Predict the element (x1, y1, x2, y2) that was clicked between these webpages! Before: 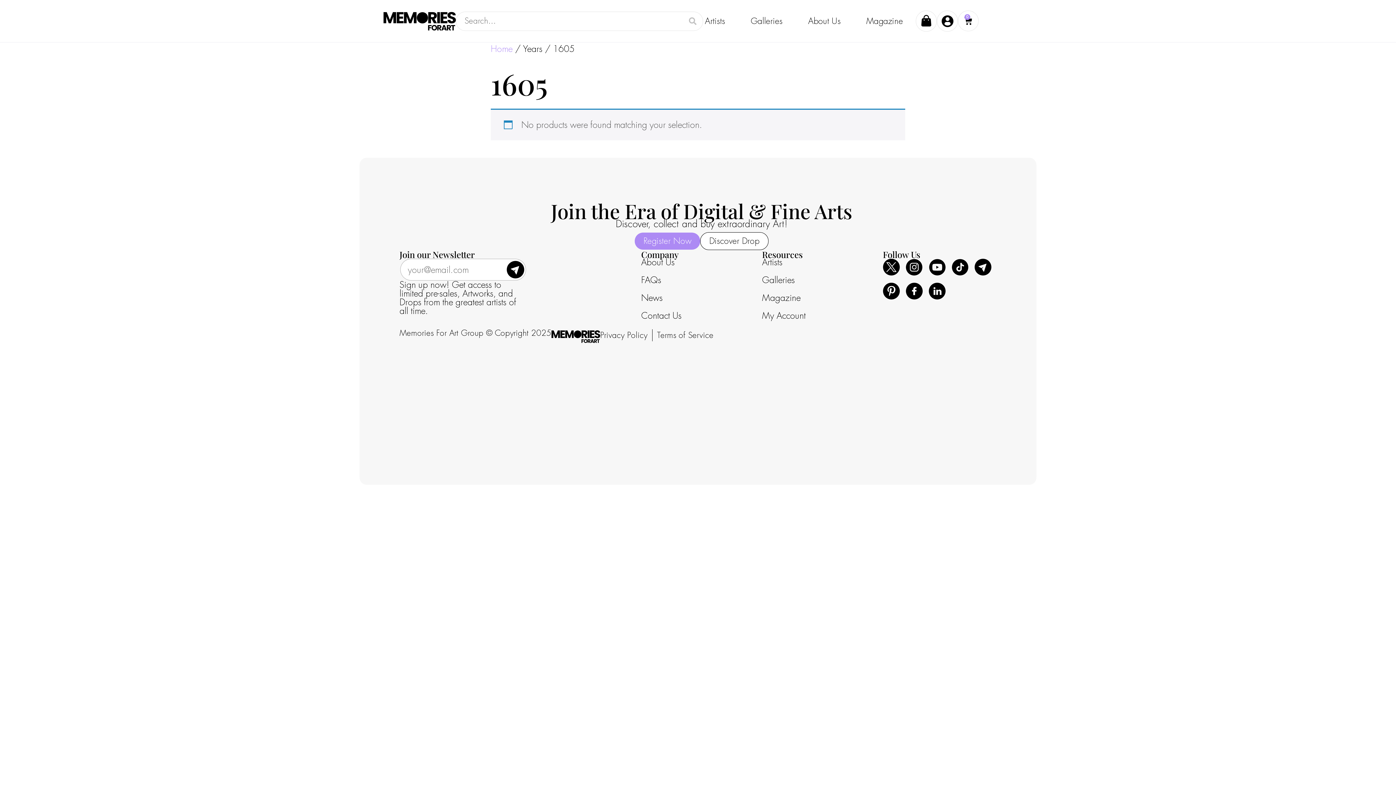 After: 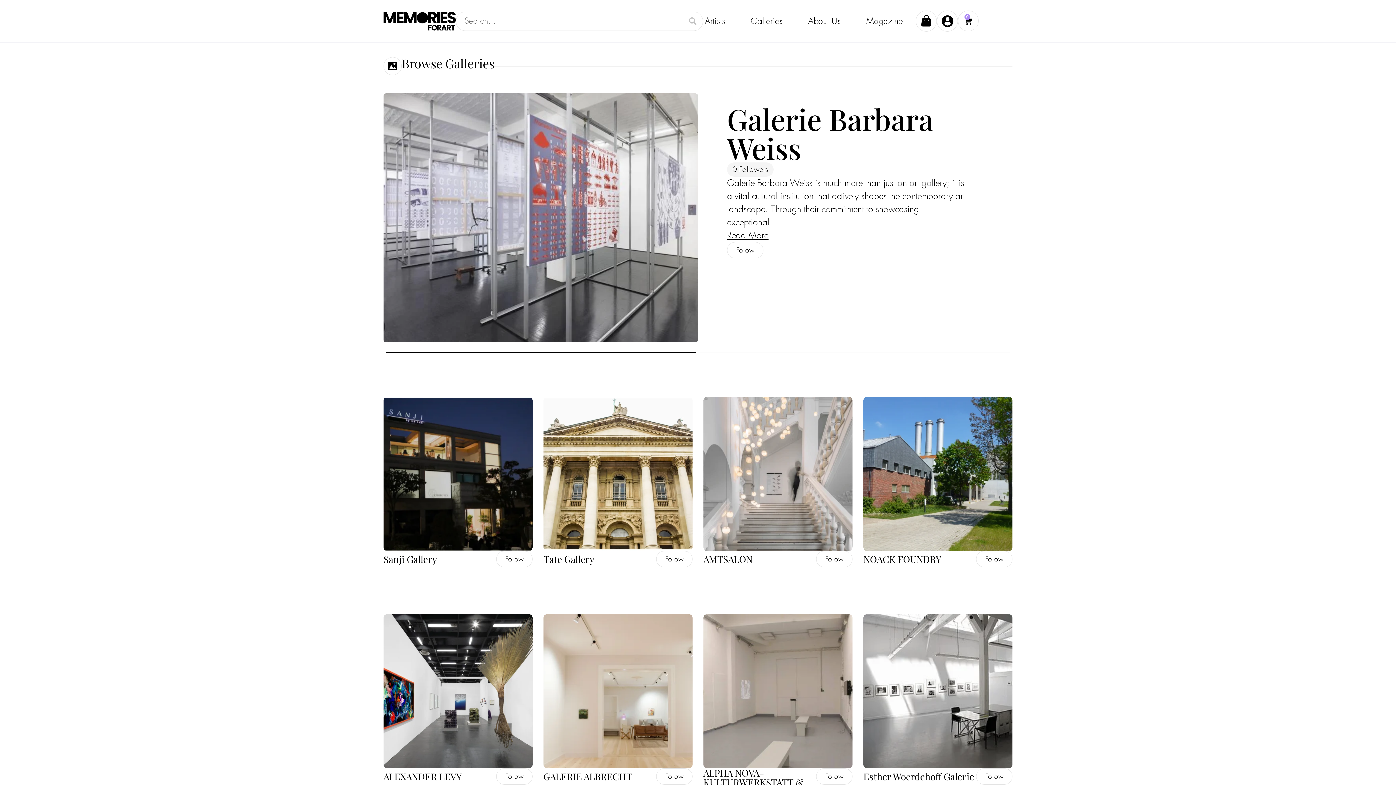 Action: bbox: (749, 12, 784, 30) label: Galleries